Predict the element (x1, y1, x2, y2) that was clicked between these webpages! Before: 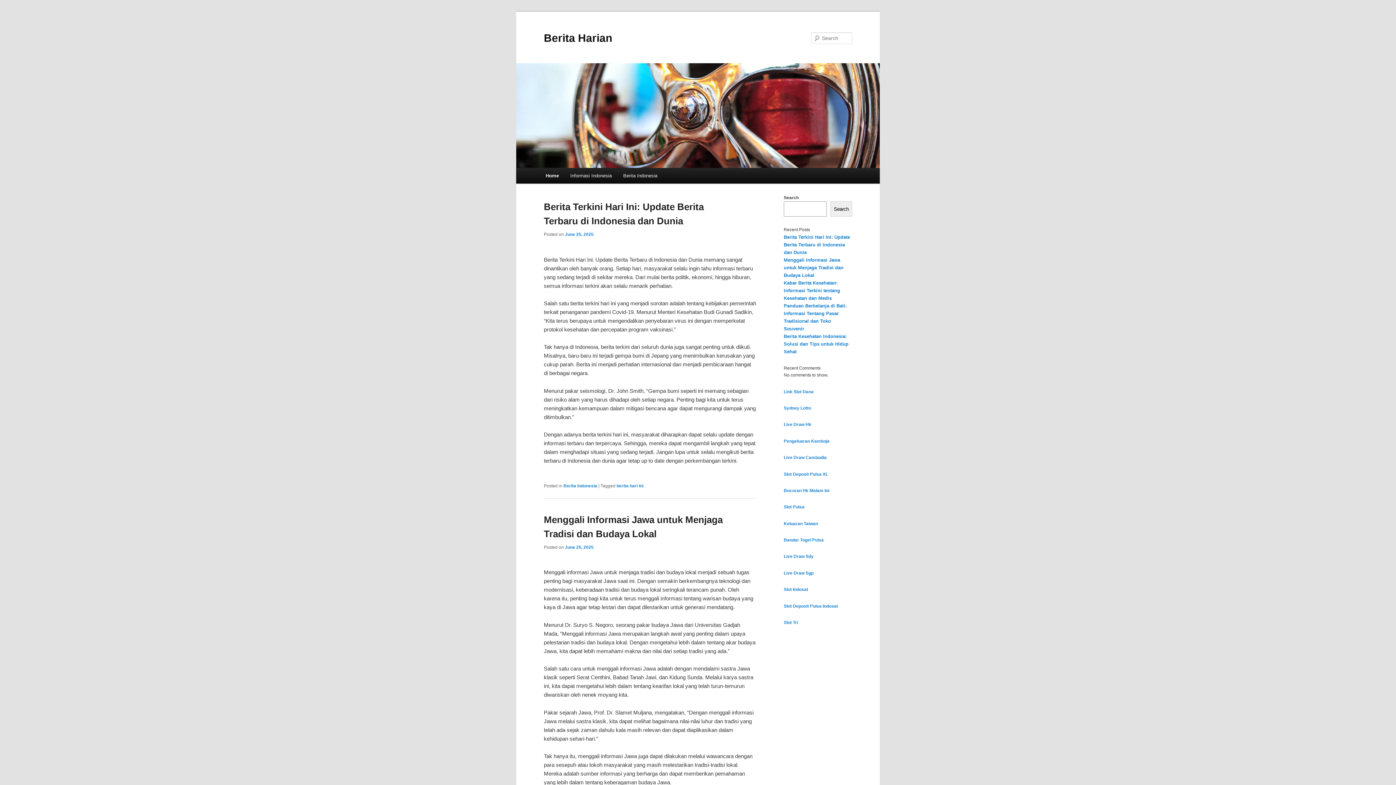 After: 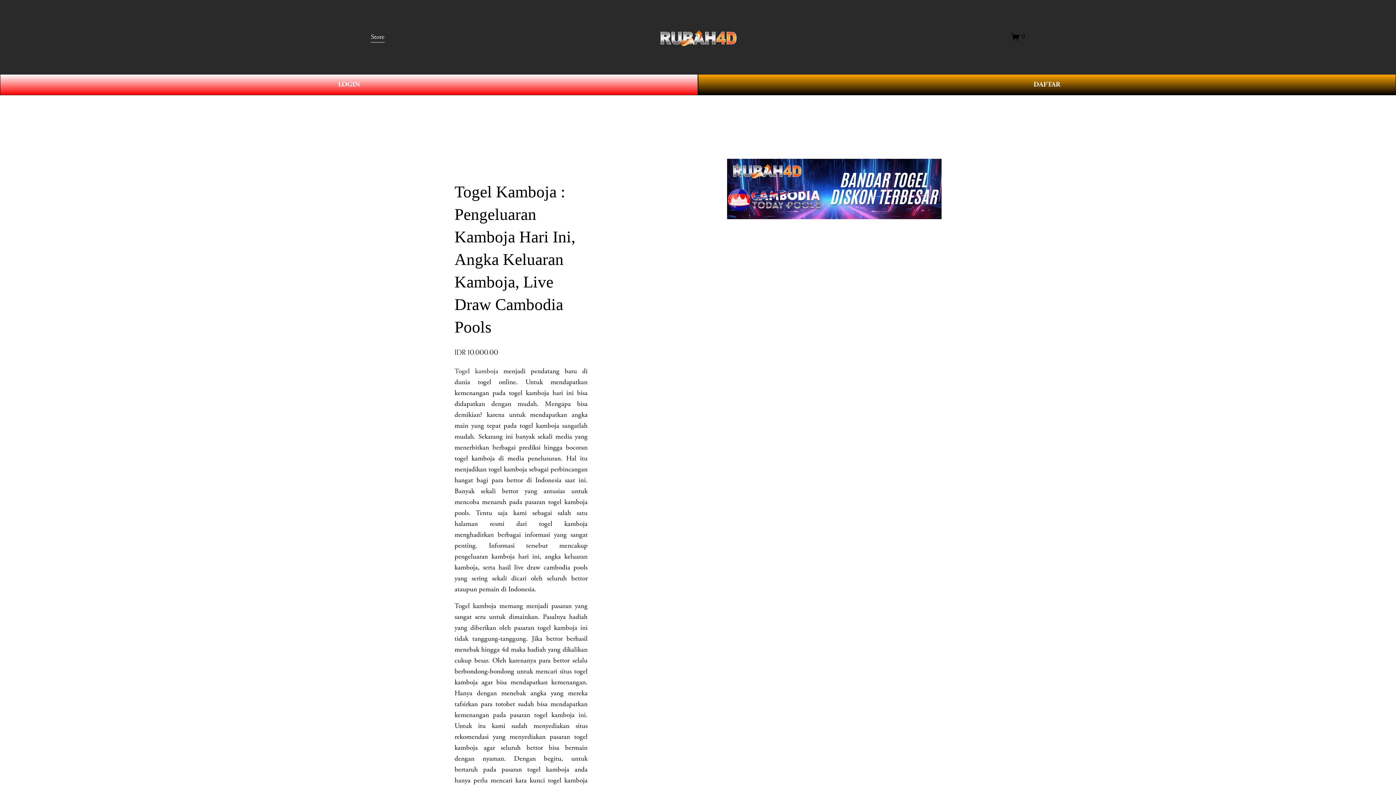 Action: label: Pengeluaran Kamboja bbox: (784, 438, 829, 443)